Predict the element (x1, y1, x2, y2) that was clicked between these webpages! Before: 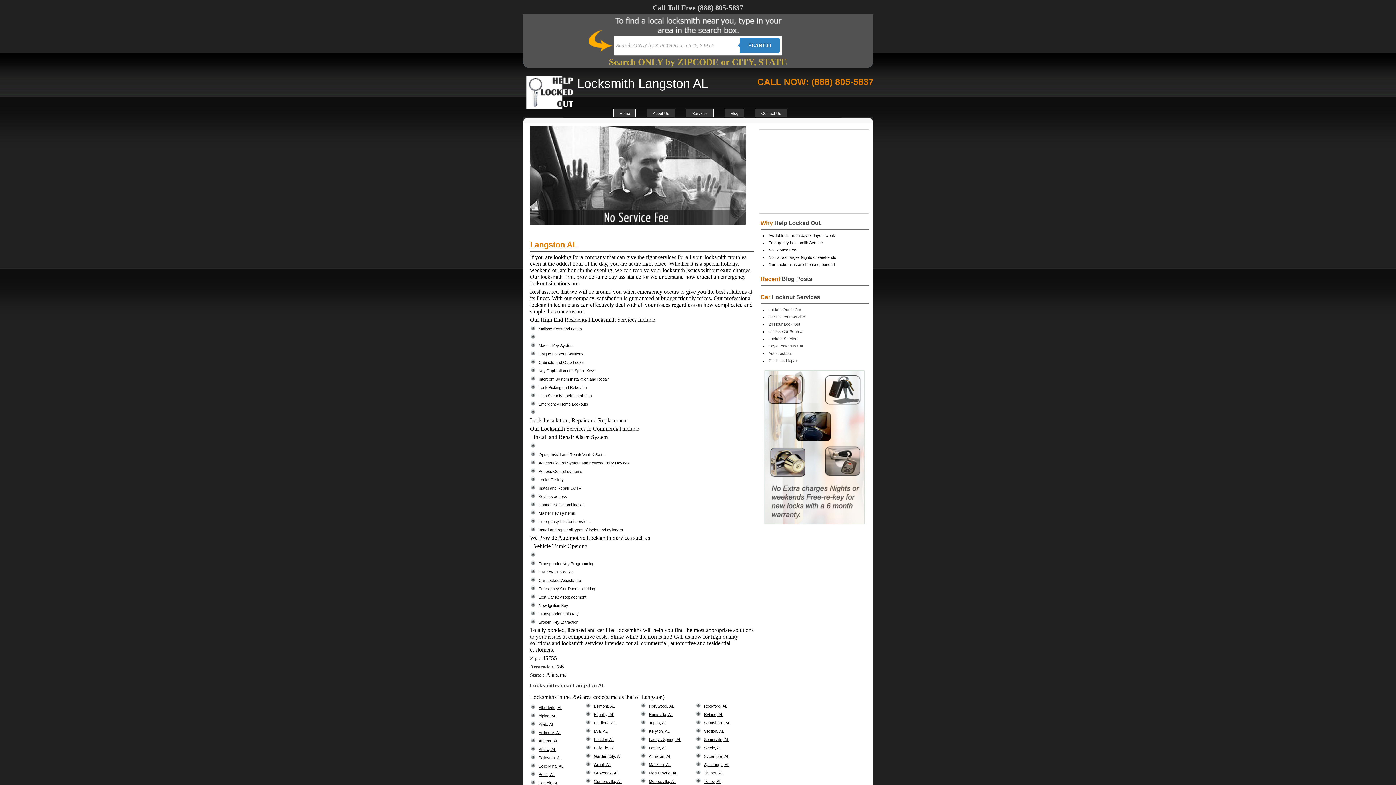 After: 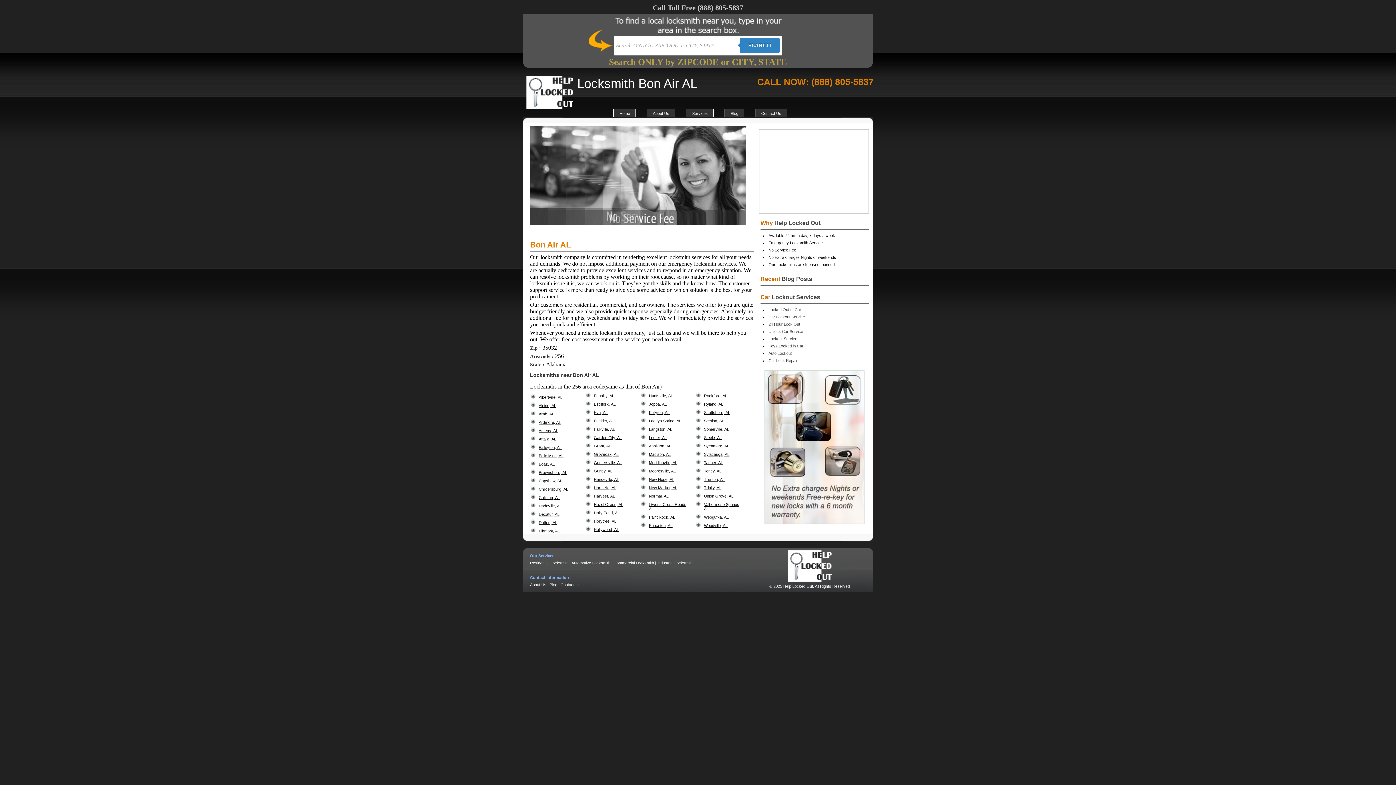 Action: label: Bon Air, AL bbox: (538, 781, 558, 785)